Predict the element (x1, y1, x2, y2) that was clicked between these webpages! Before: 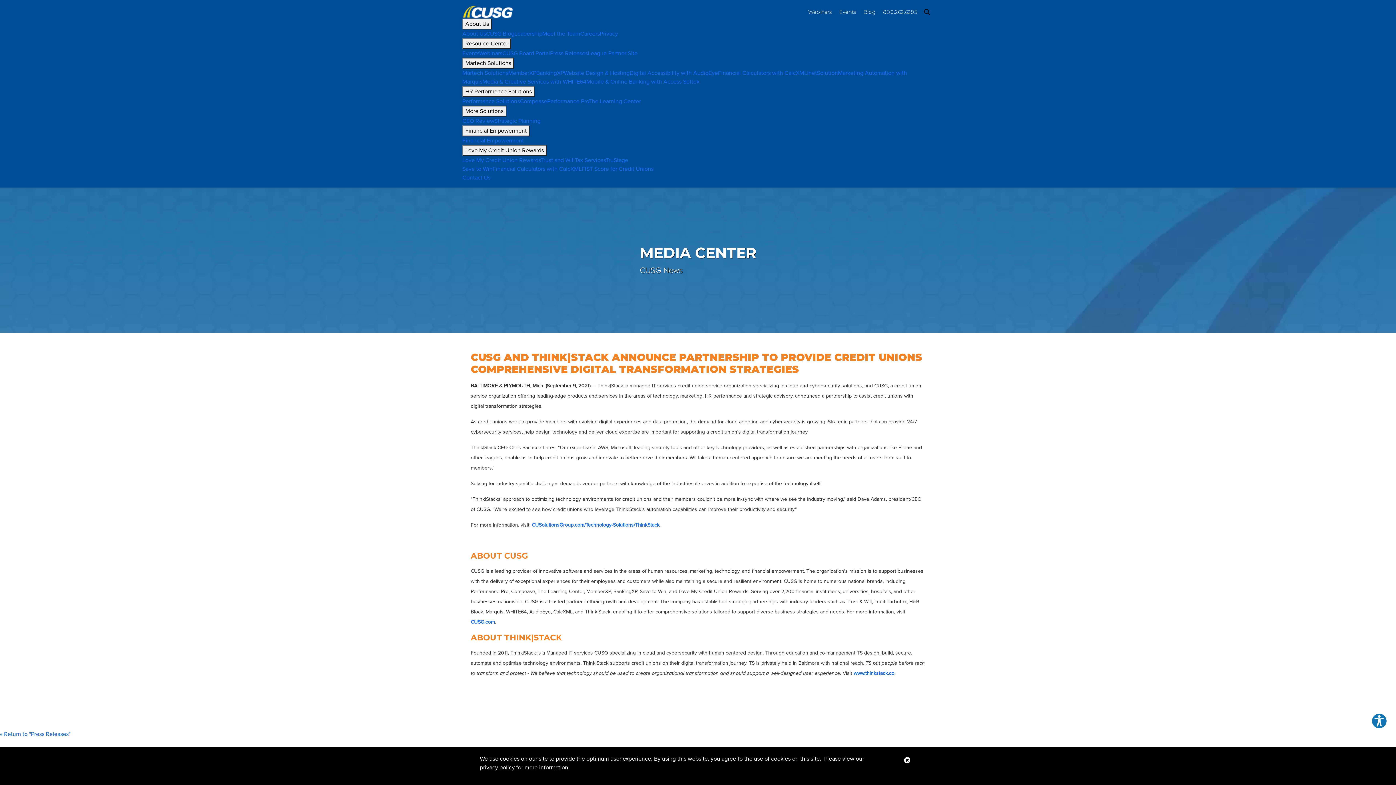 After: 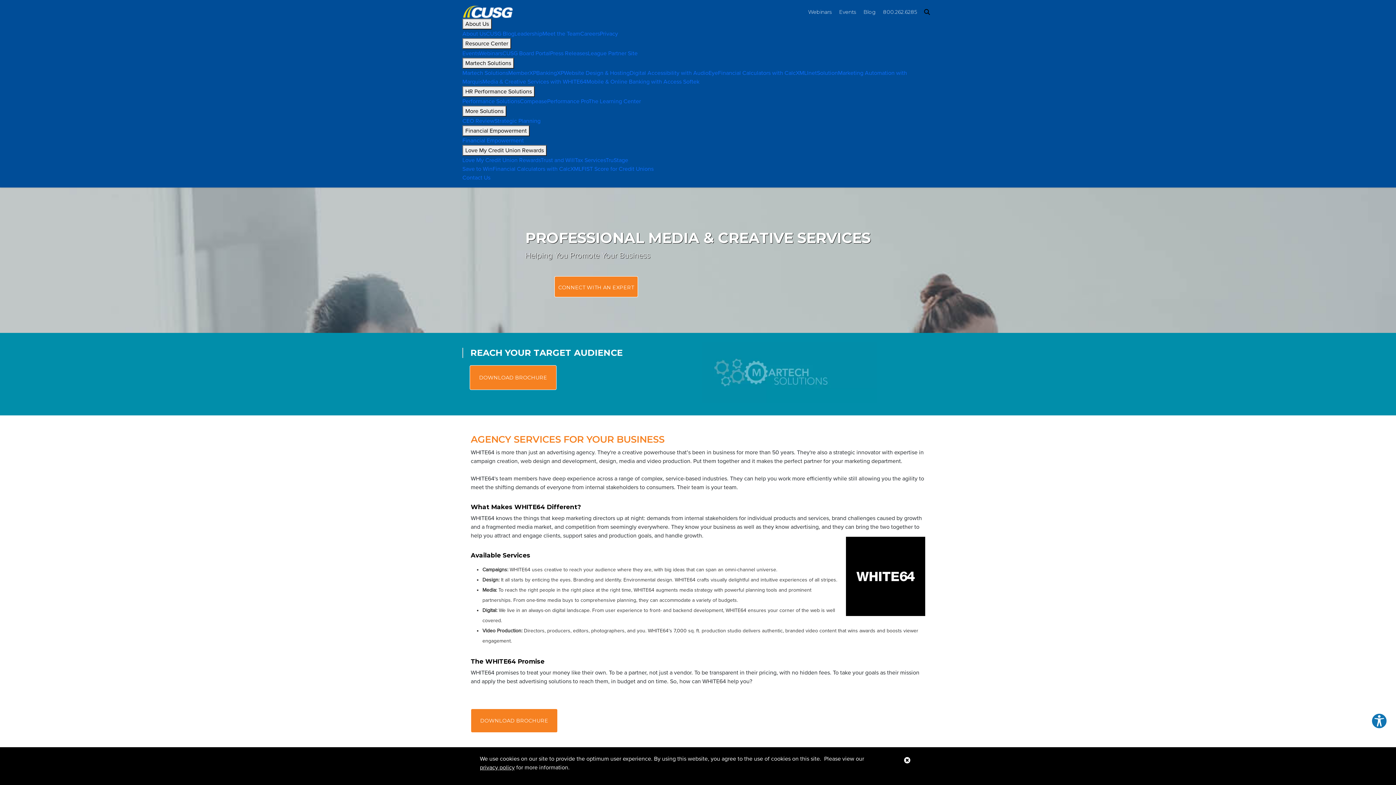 Action: label: Media & Creative Services with WHITE64 bbox: (482, 78, 586, 85)